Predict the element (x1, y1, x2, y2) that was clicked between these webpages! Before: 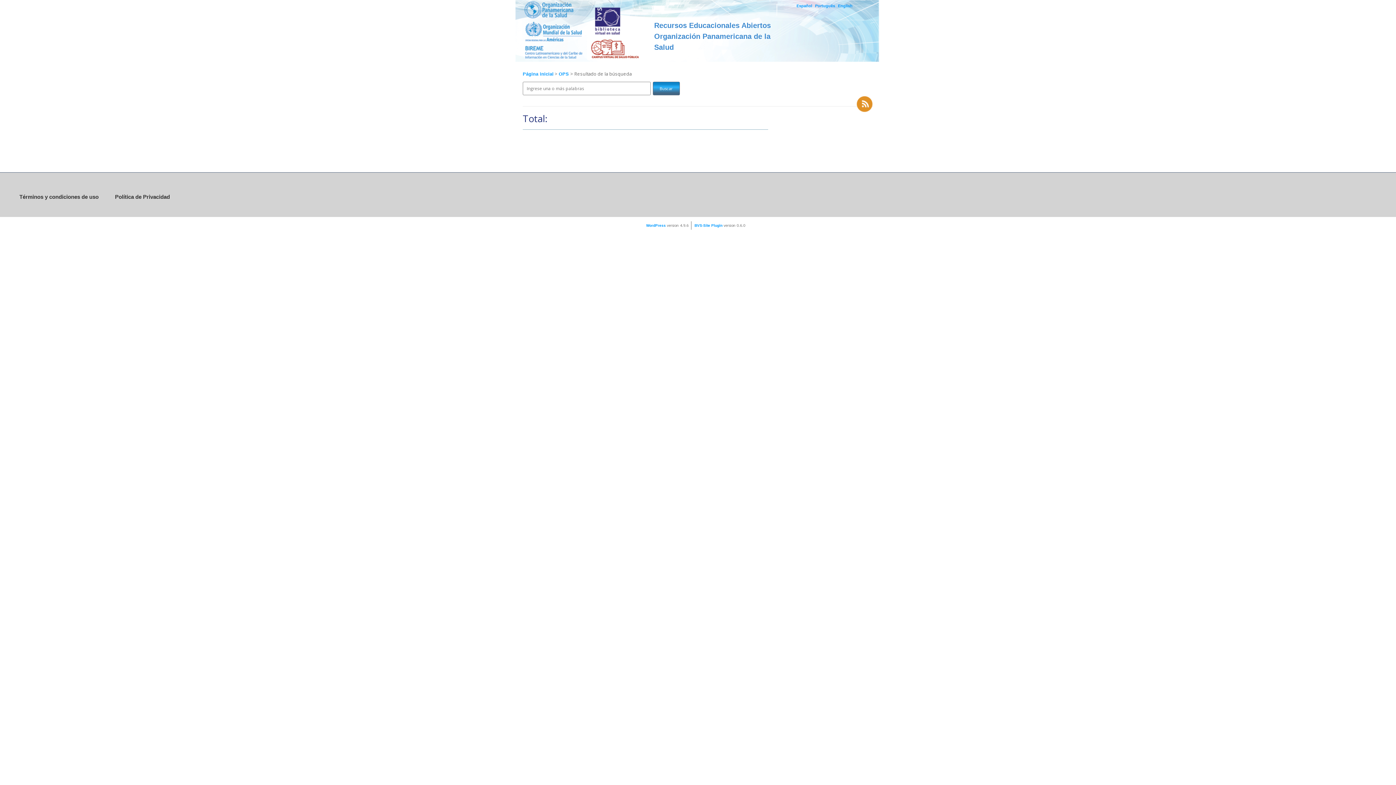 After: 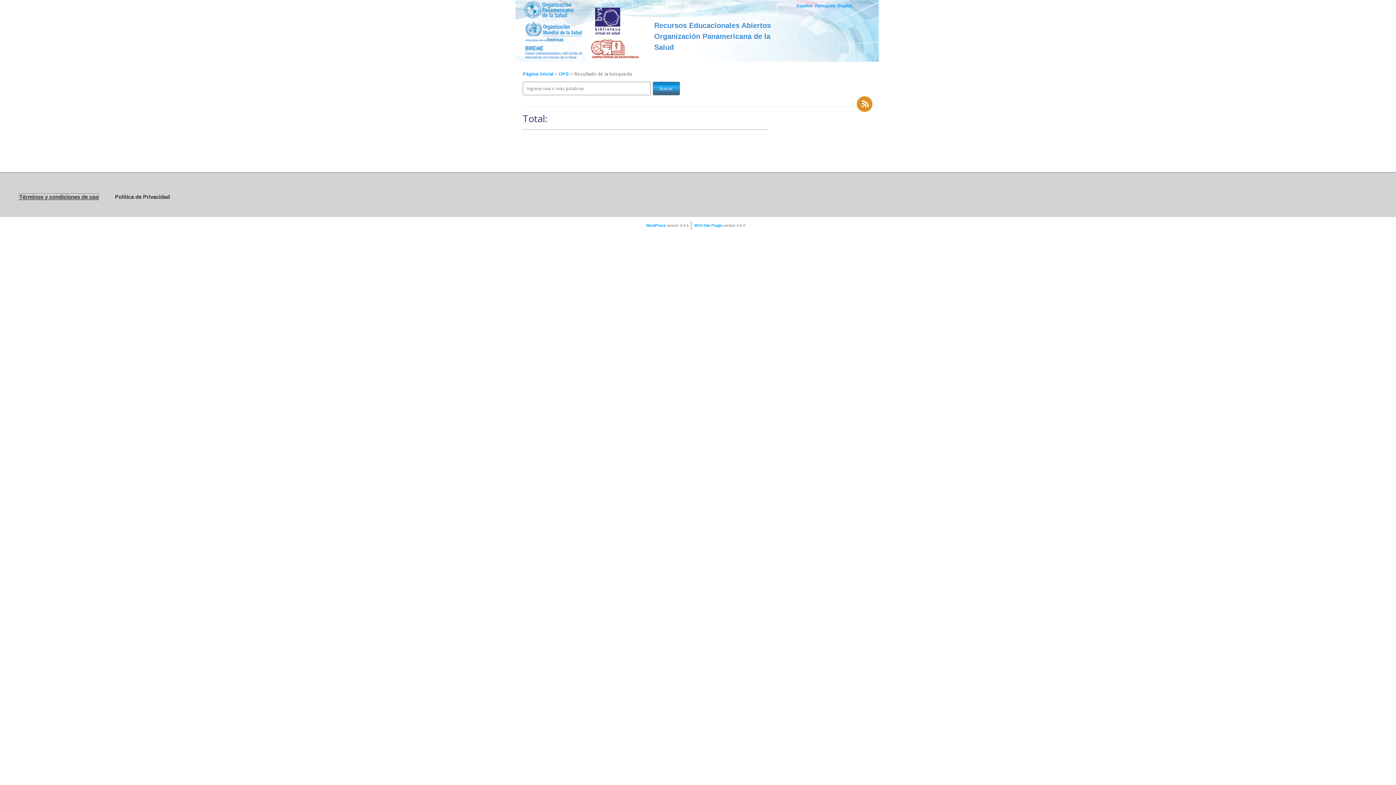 Action: label: Términos y condiciones de uso bbox: (19, 193, 98, 200)